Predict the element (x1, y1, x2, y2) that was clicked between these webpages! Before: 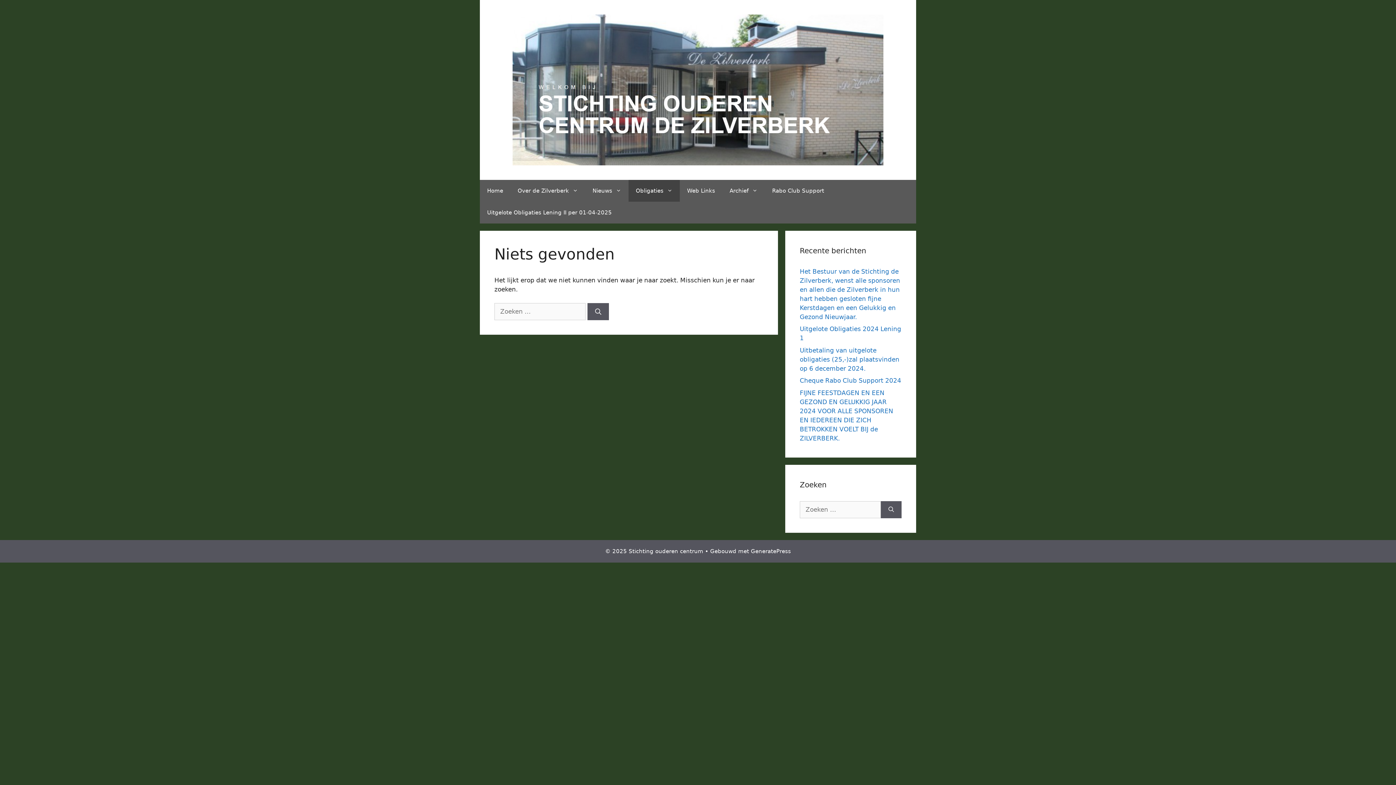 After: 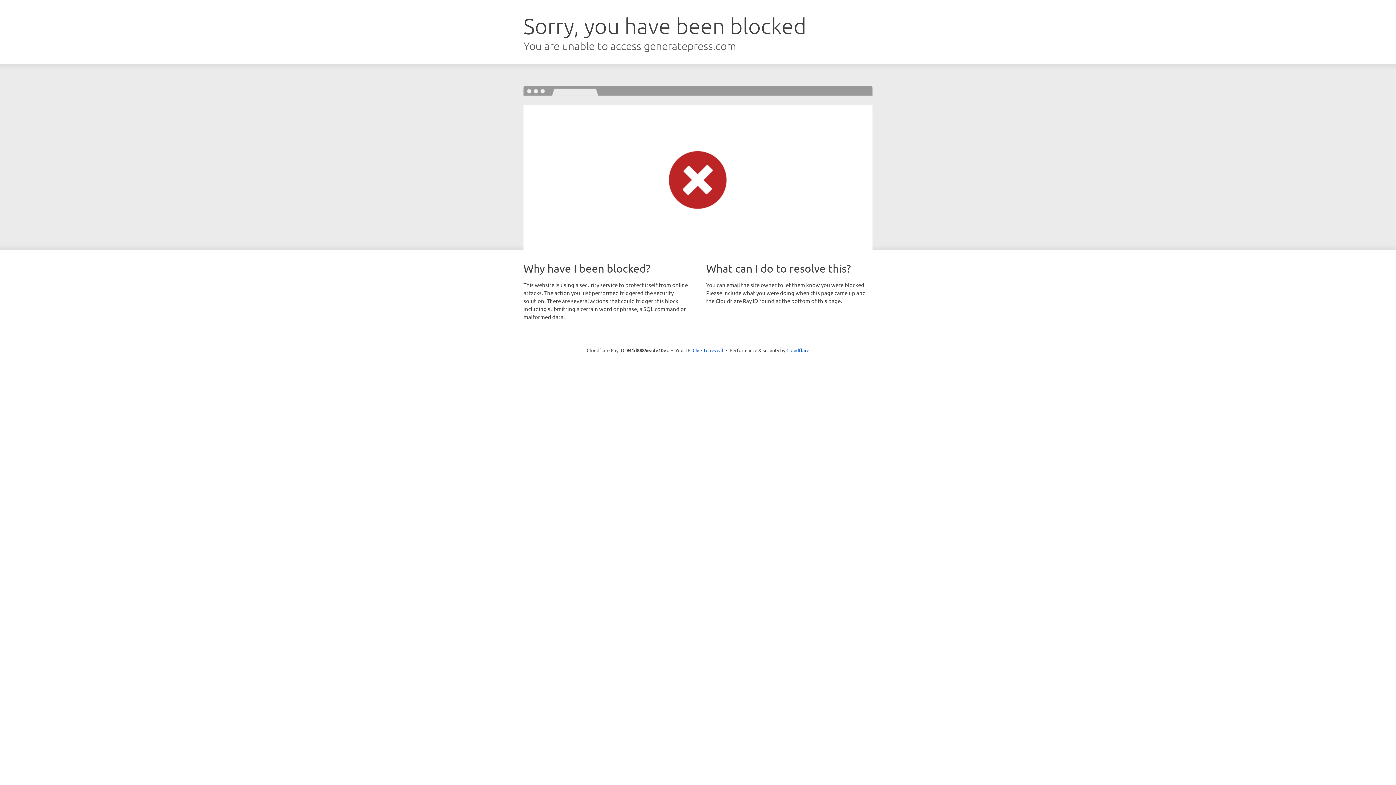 Action: bbox: (751, 548, 791, 554) label: GeneratePress